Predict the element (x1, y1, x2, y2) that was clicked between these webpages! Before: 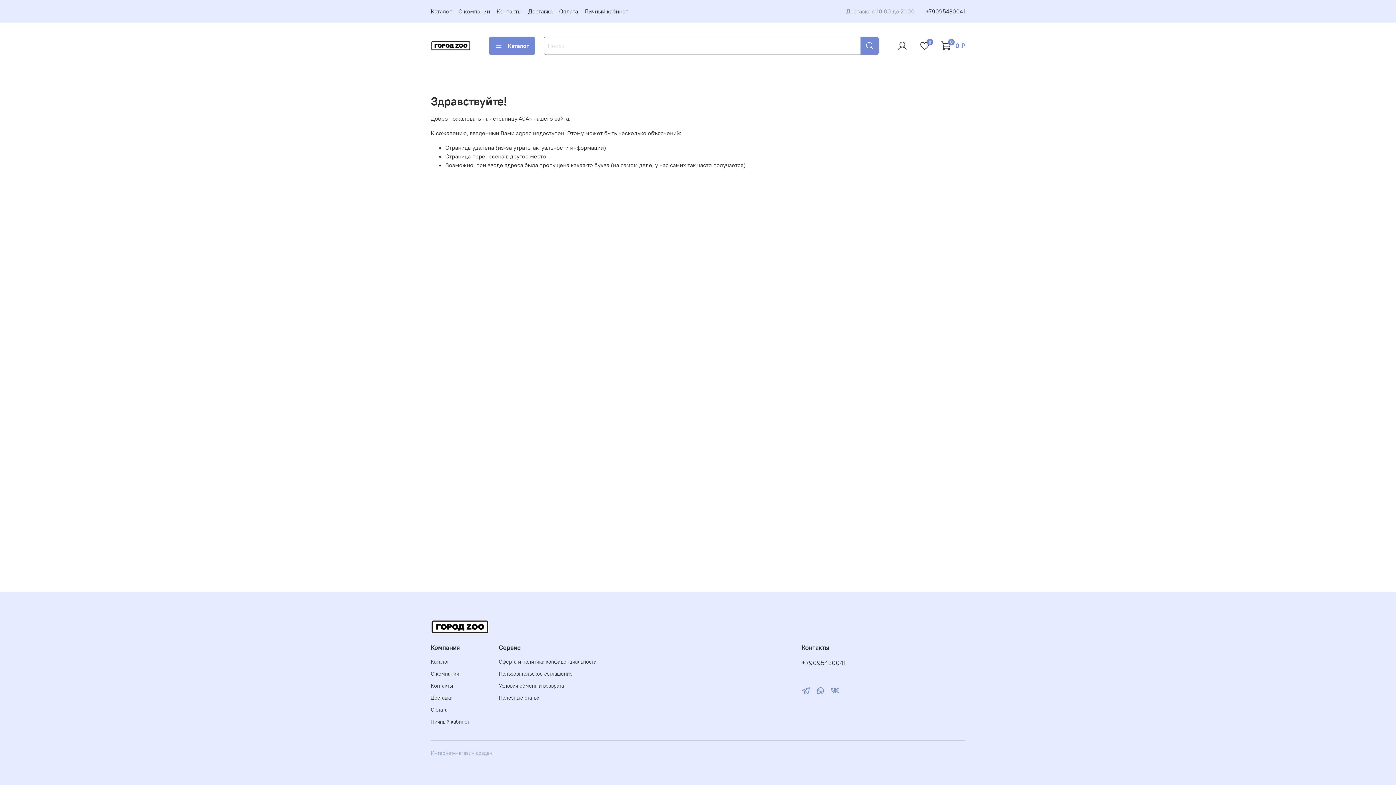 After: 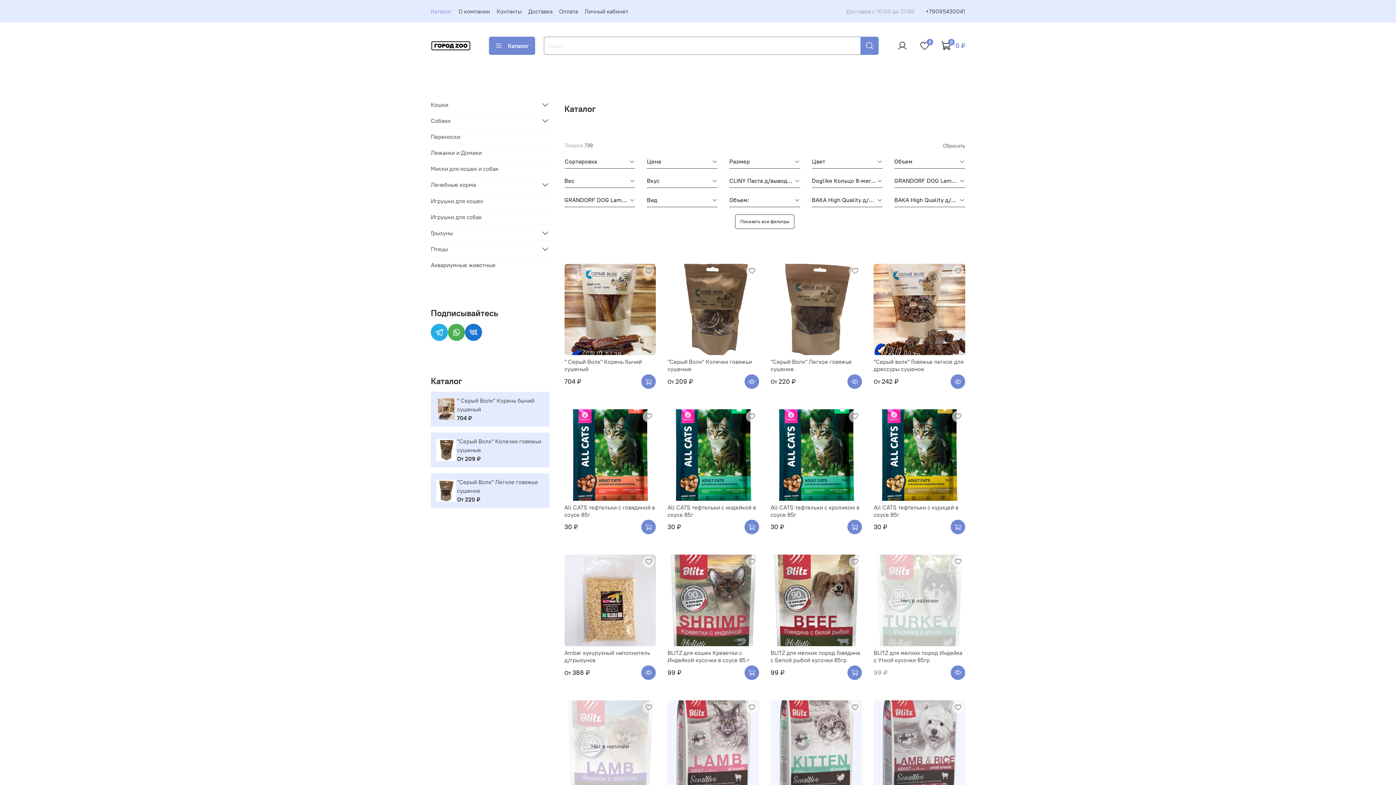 Action: bbox: (430, 7, 452, 14) label: Каталог